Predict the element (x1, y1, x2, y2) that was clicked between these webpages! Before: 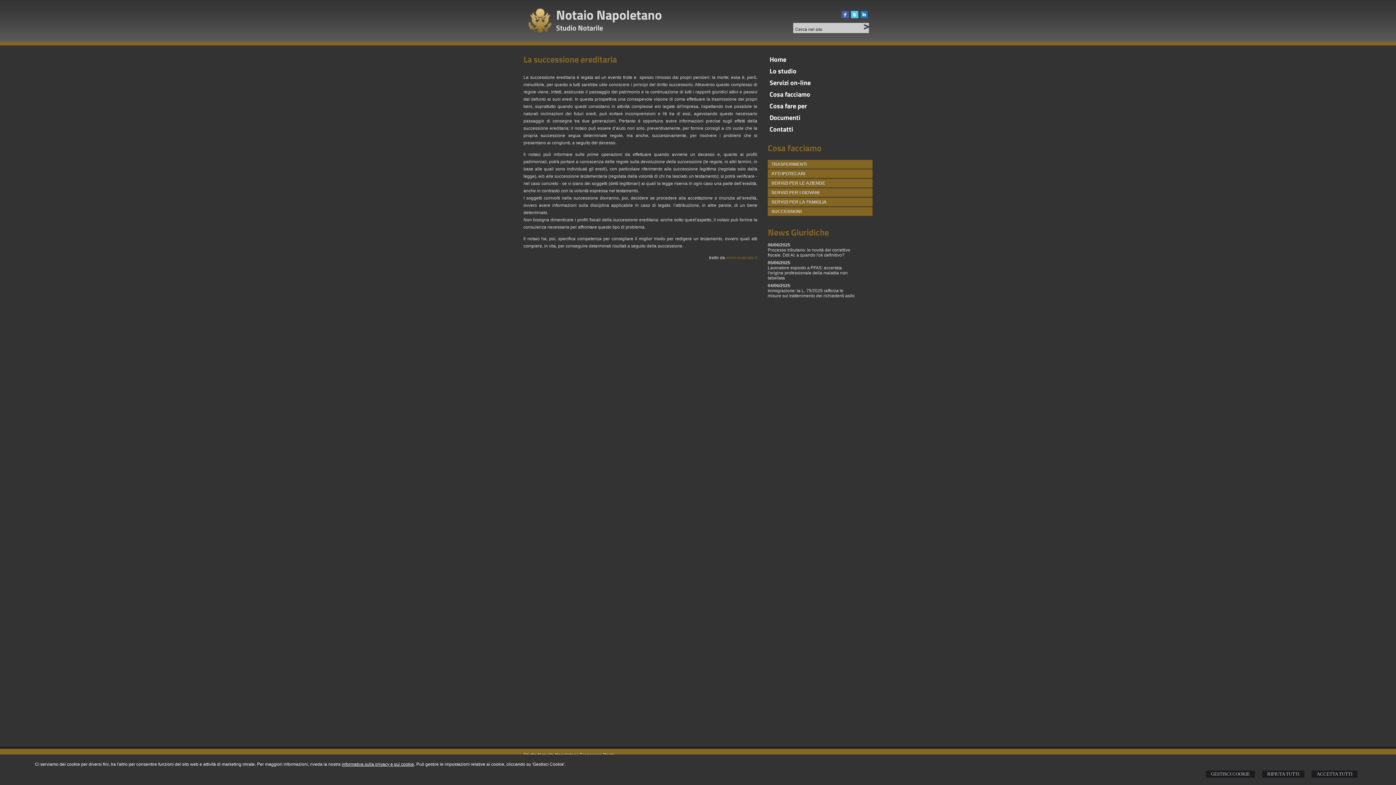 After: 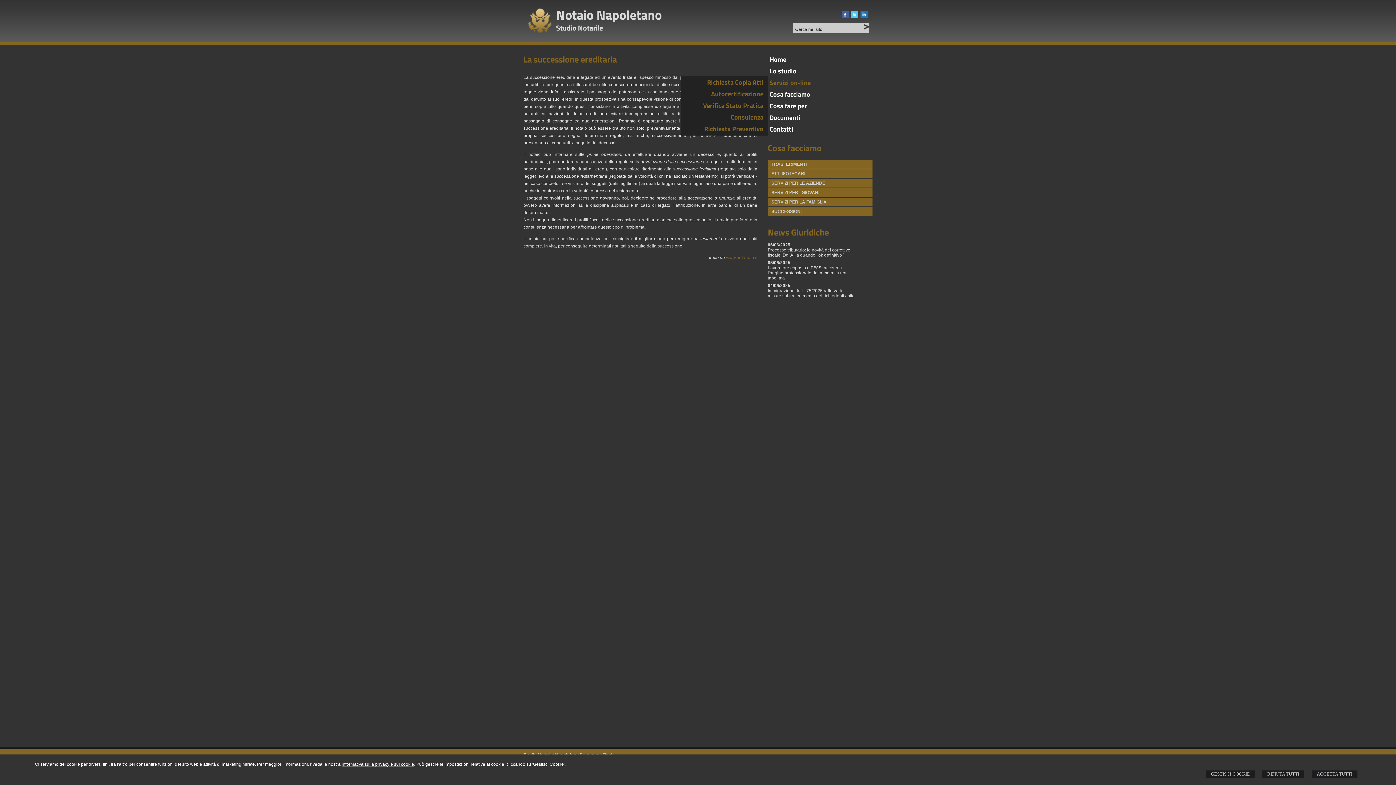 Action: bbox: (769, 77, 810, 87) label: Servizi on-line